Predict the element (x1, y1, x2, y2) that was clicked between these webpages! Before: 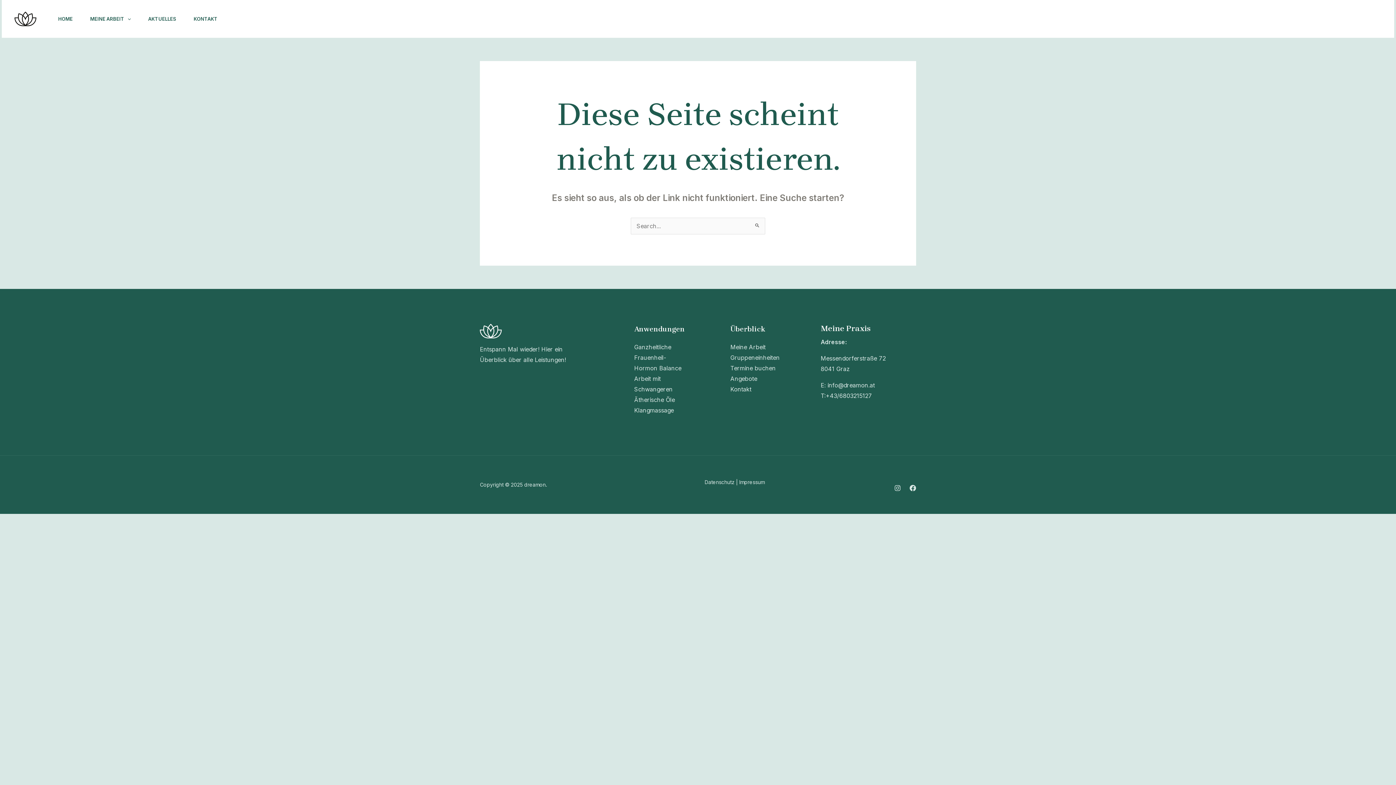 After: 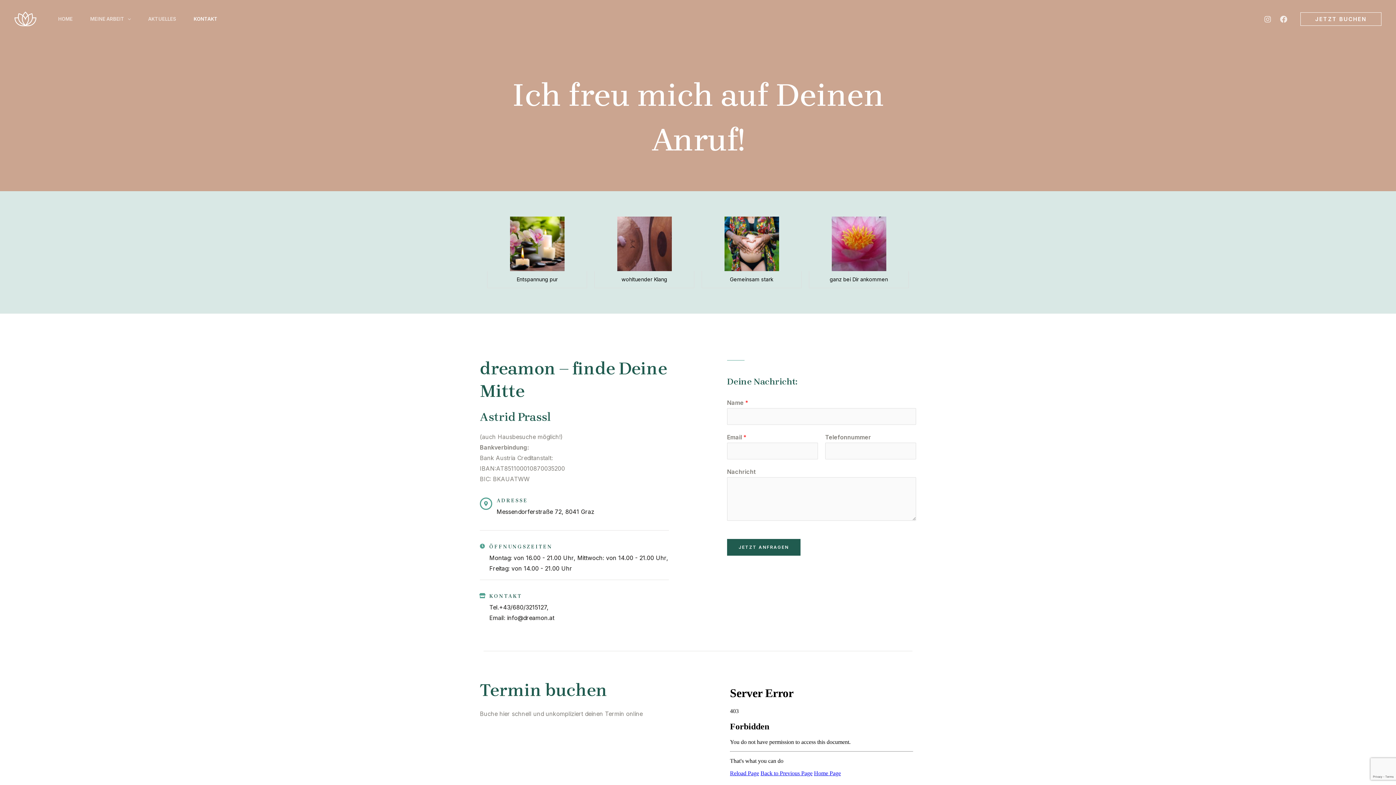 Action: label: KONTAKT bbox: (185, 0, 226, 37)